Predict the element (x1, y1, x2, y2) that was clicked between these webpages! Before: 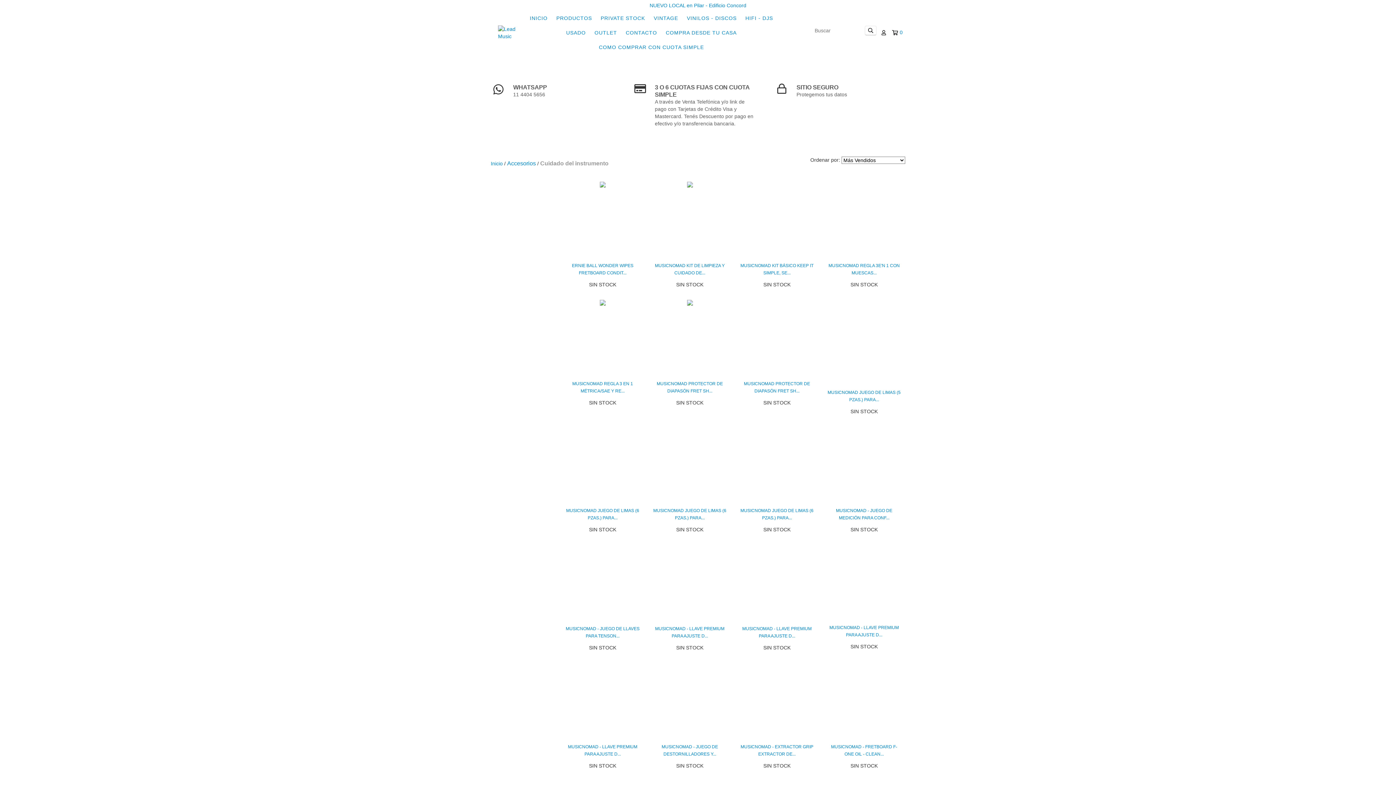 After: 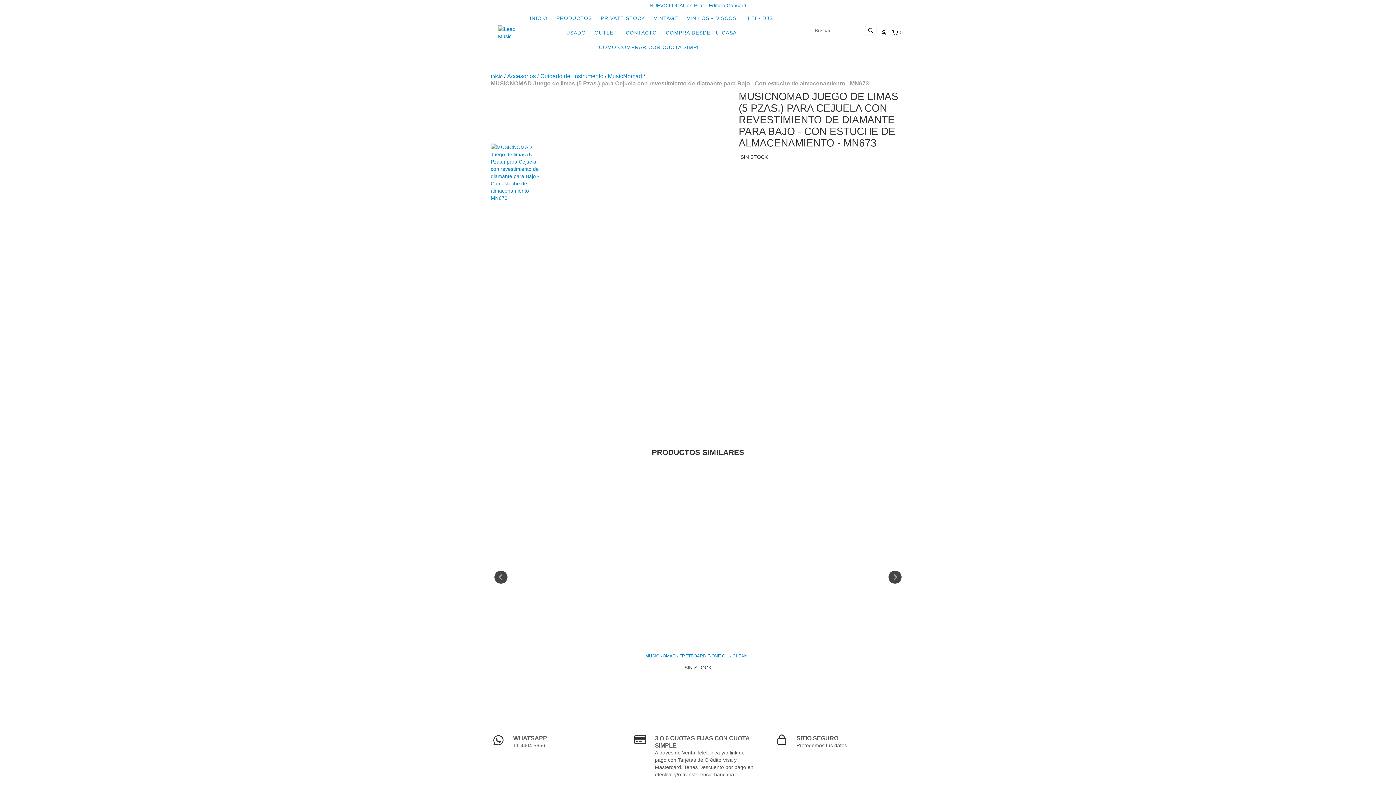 Action: label: MUSICNOMAD Juego de limas (5 Pzas.) para Cejuela con revestimiento de diamante para Bajo - Con estuche de almacenamiento - MN673 bbox: (826, 389, 901, 403)